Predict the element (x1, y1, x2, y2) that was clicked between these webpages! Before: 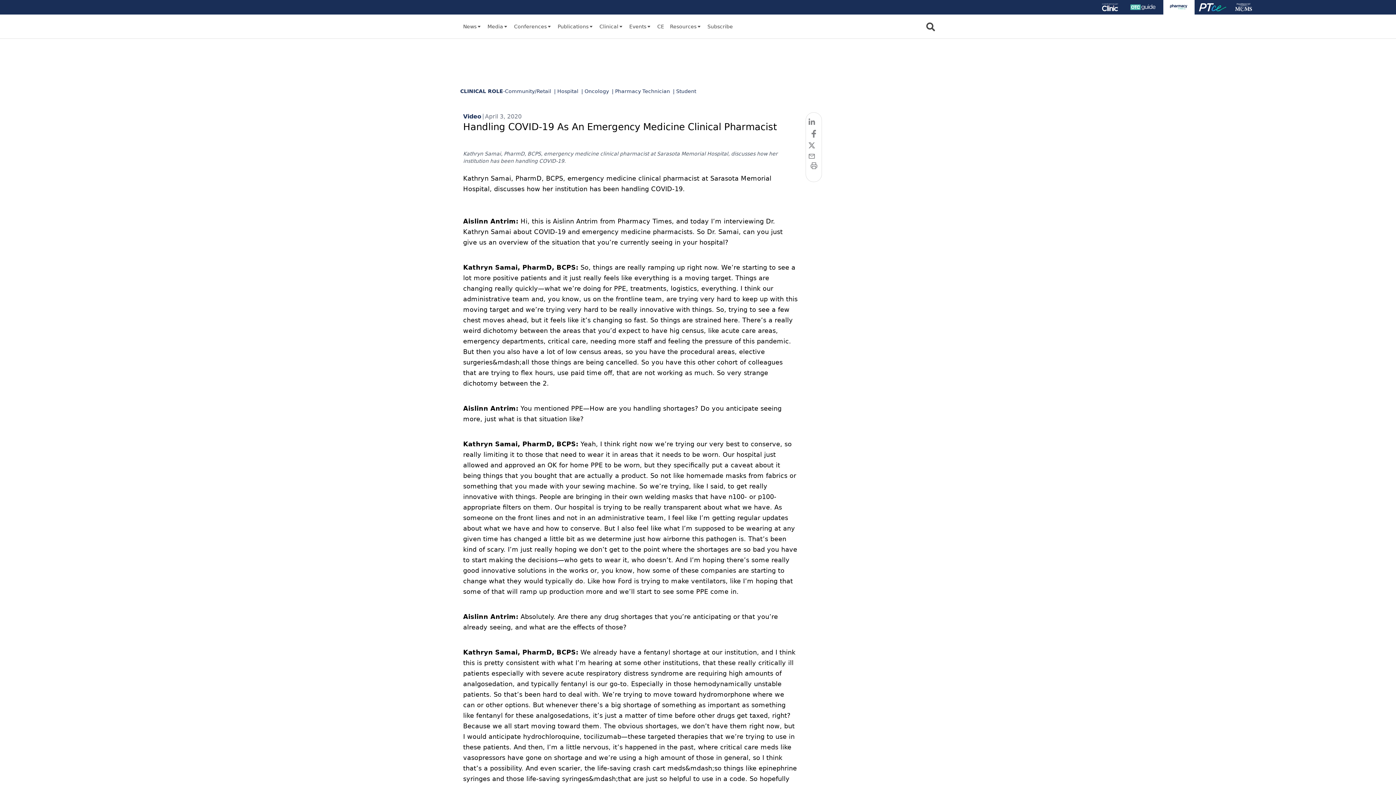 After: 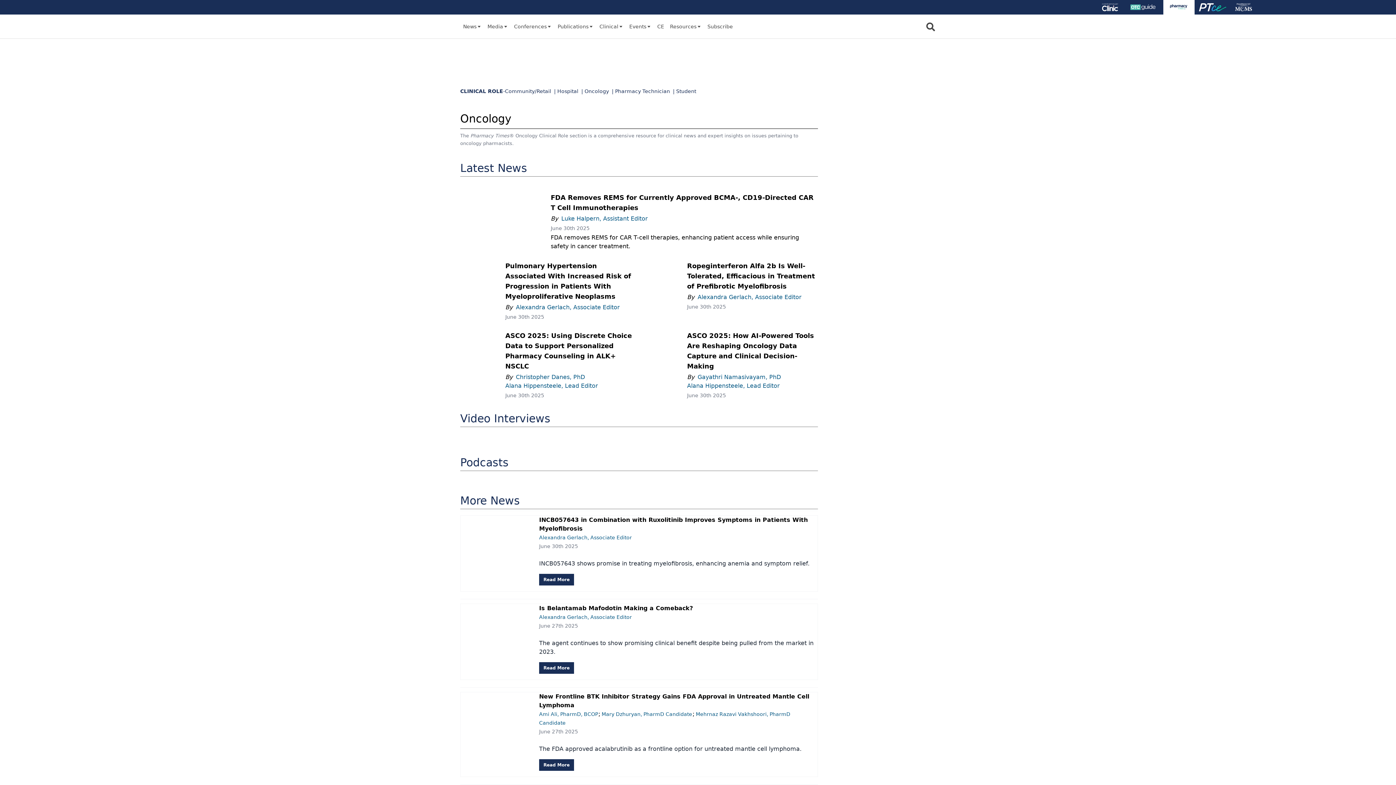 Action: label: | Oncology bbox: (581, 87, 612, 99)